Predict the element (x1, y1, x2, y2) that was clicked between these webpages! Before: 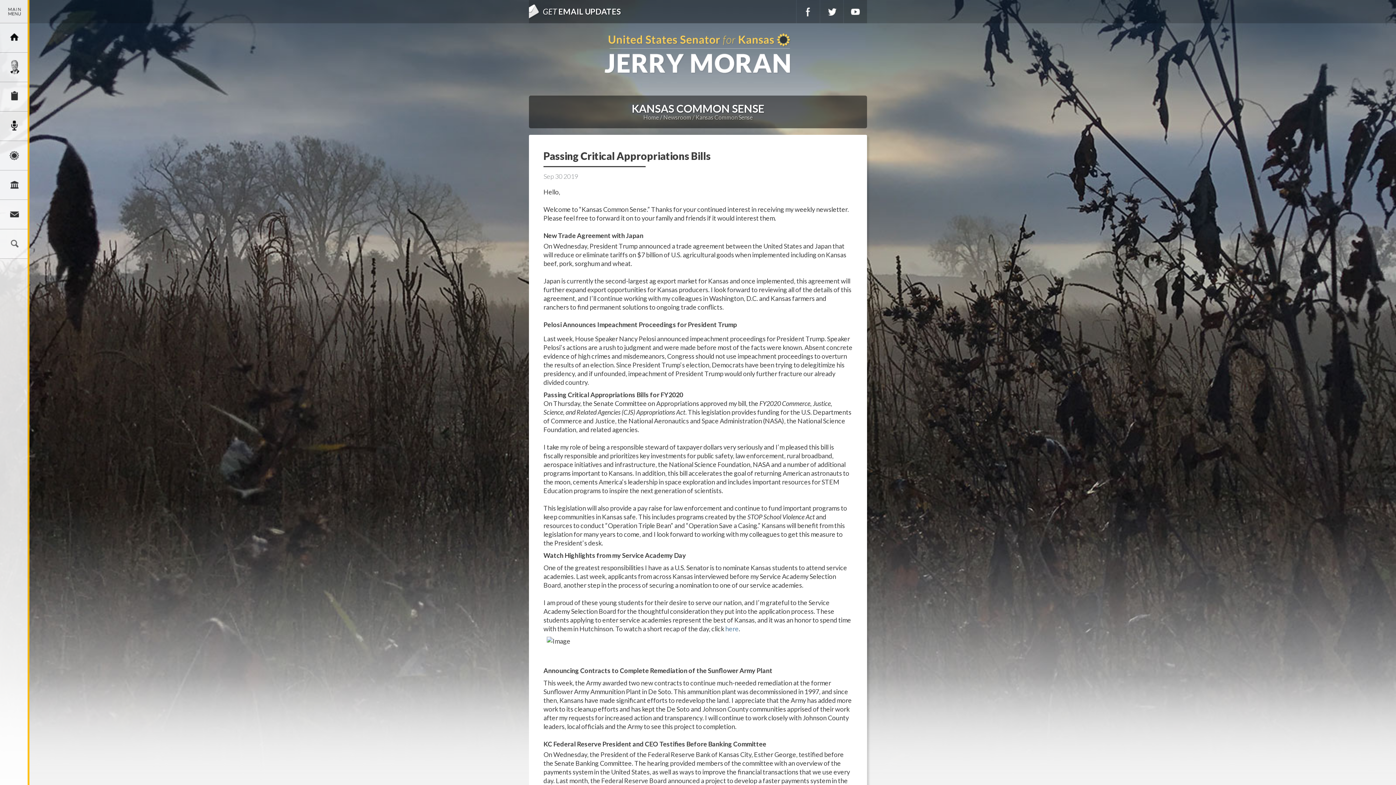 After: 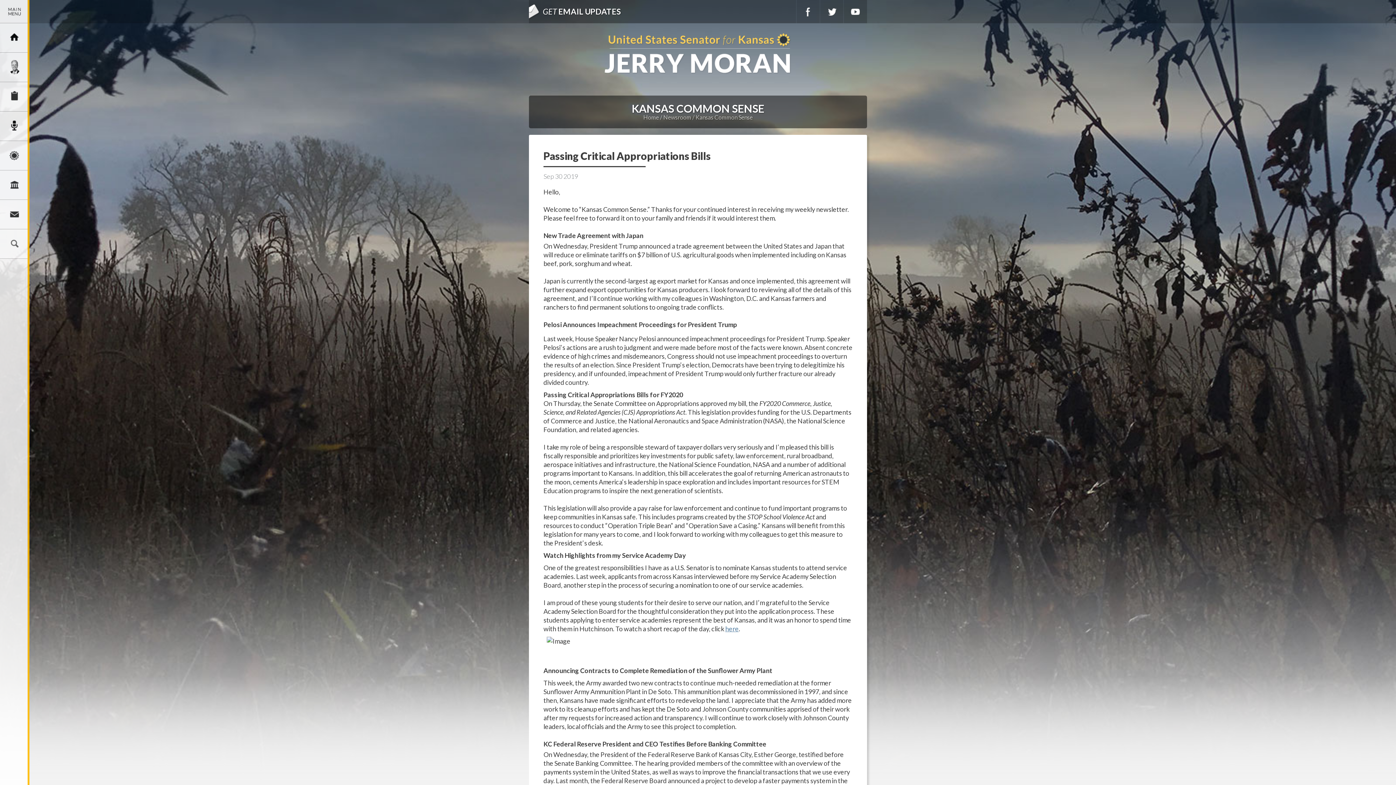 Action: bbox: (725, 625, 738, 633) label: here